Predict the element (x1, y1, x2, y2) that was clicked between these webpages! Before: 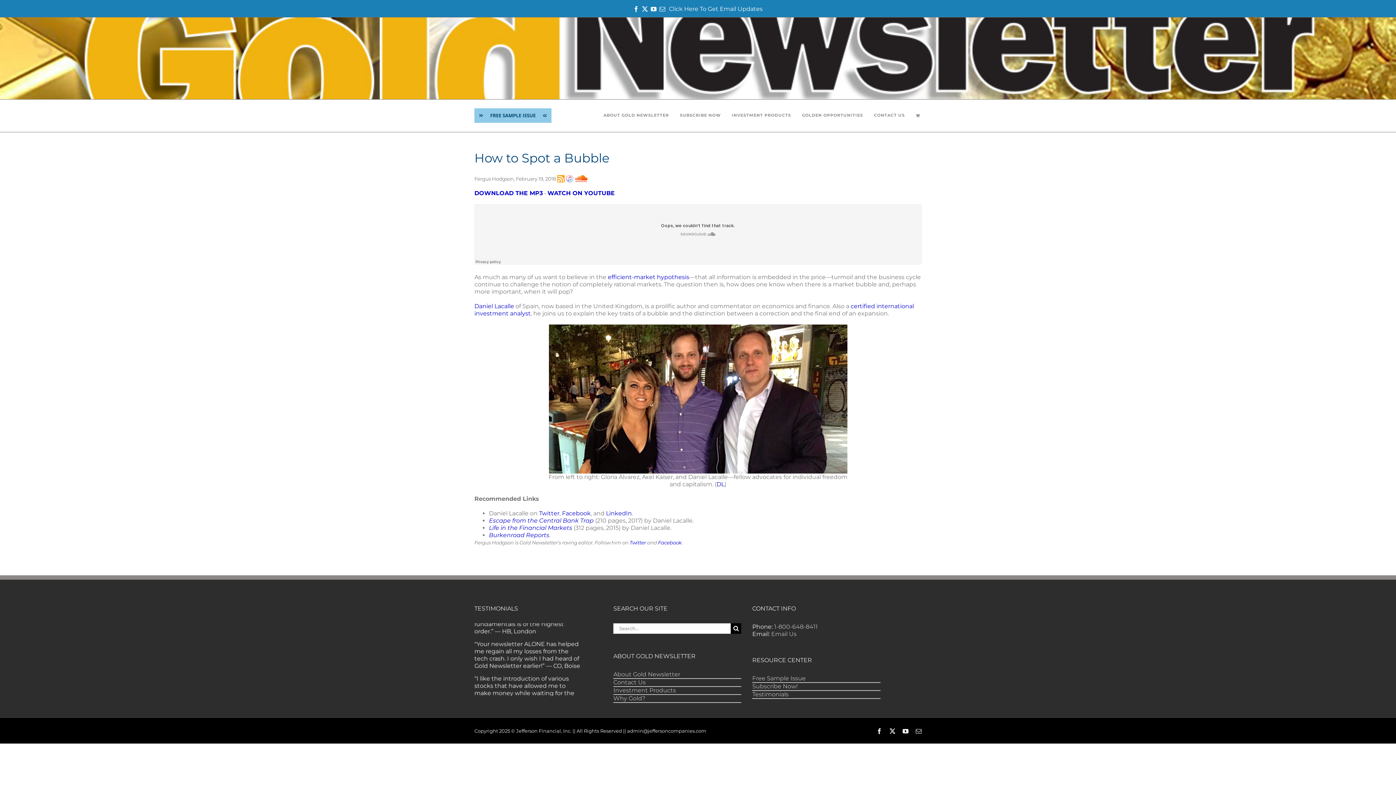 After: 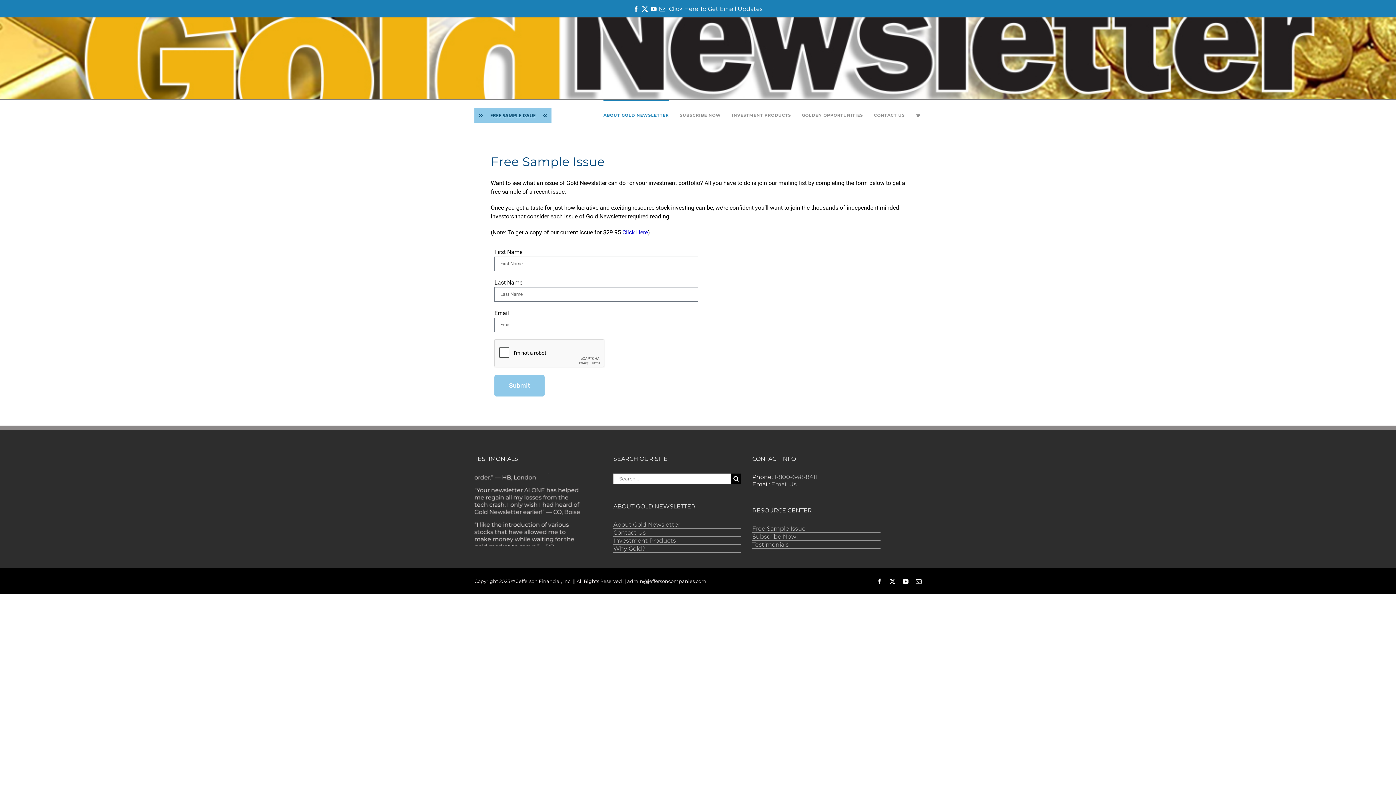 Action: bbox: (474, 108, 551, 122)